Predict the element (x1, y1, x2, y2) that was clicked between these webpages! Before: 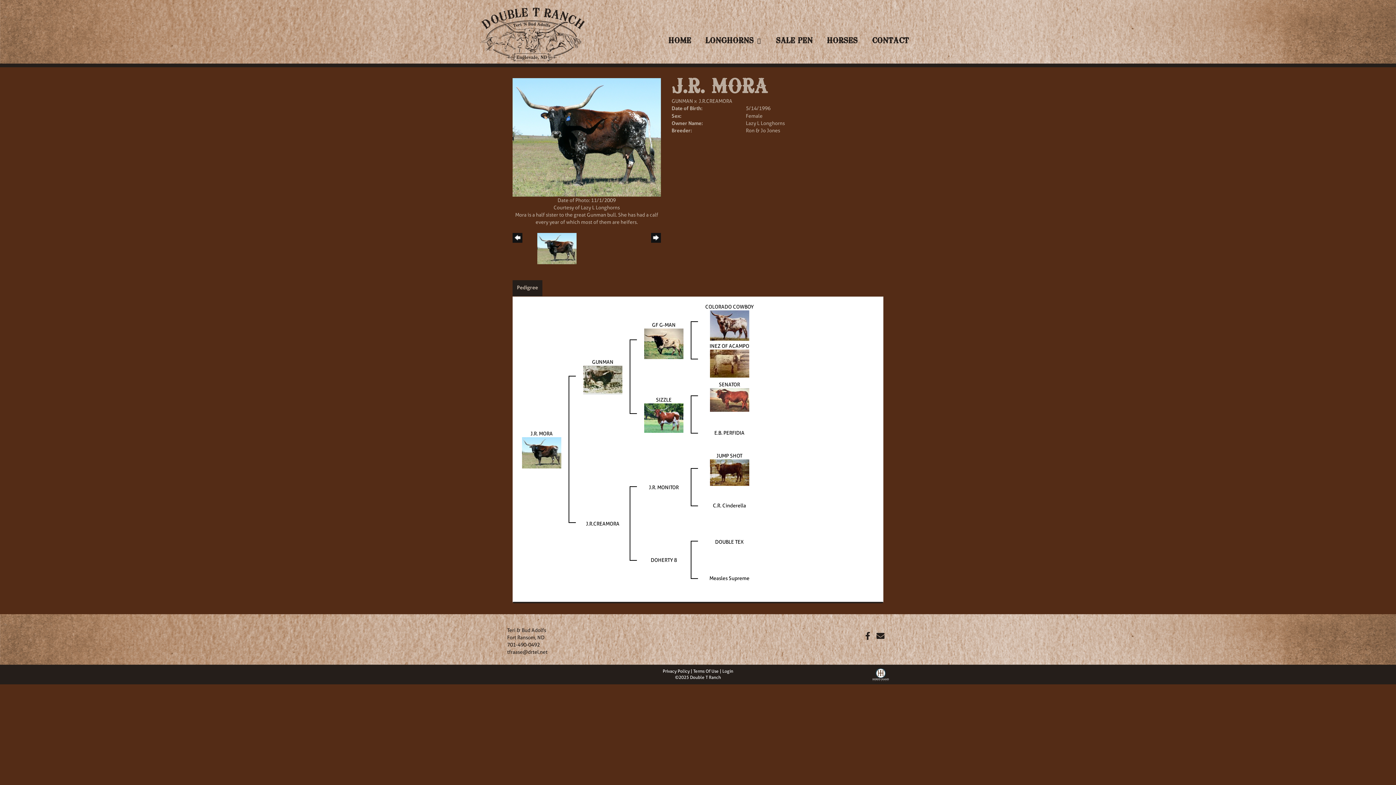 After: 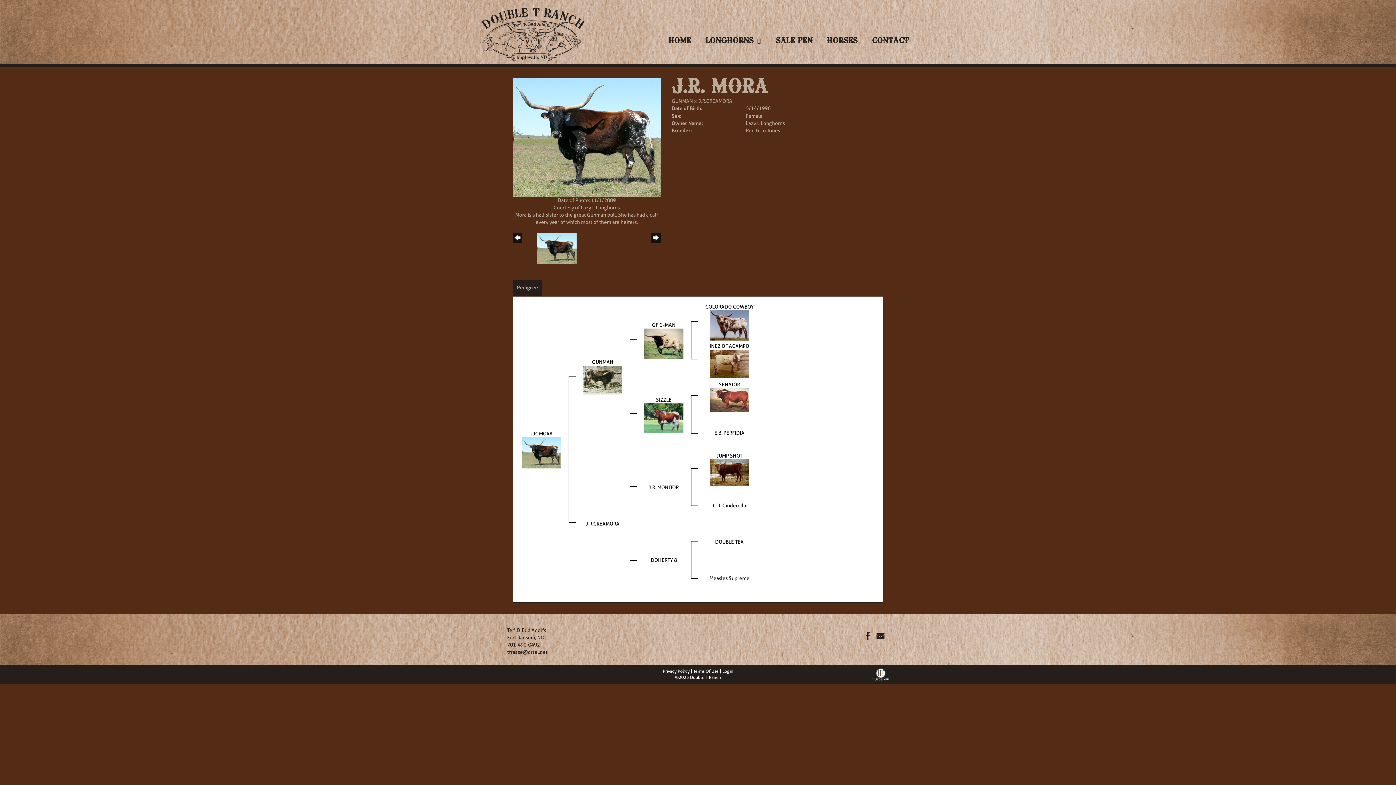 Action: bbox: (522, 449, 561, 455)